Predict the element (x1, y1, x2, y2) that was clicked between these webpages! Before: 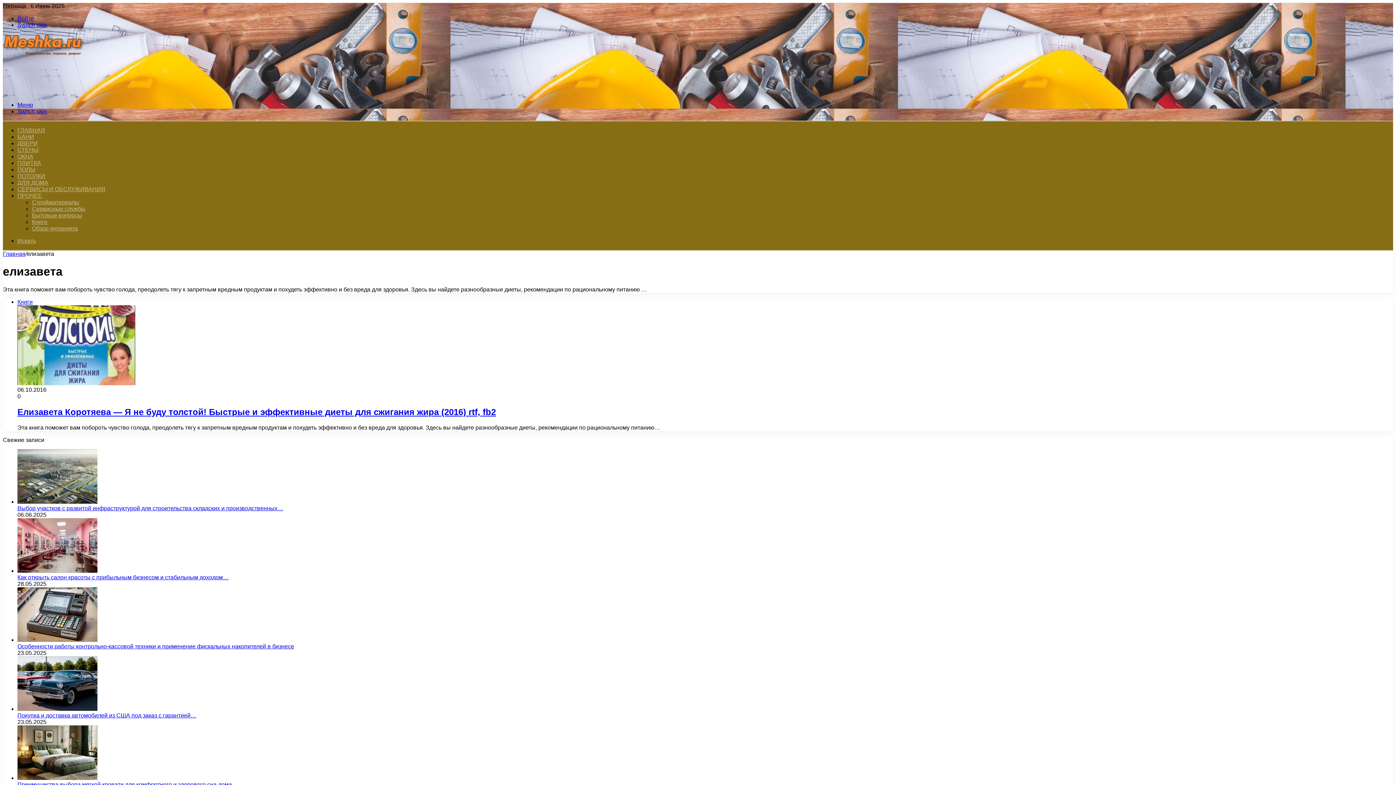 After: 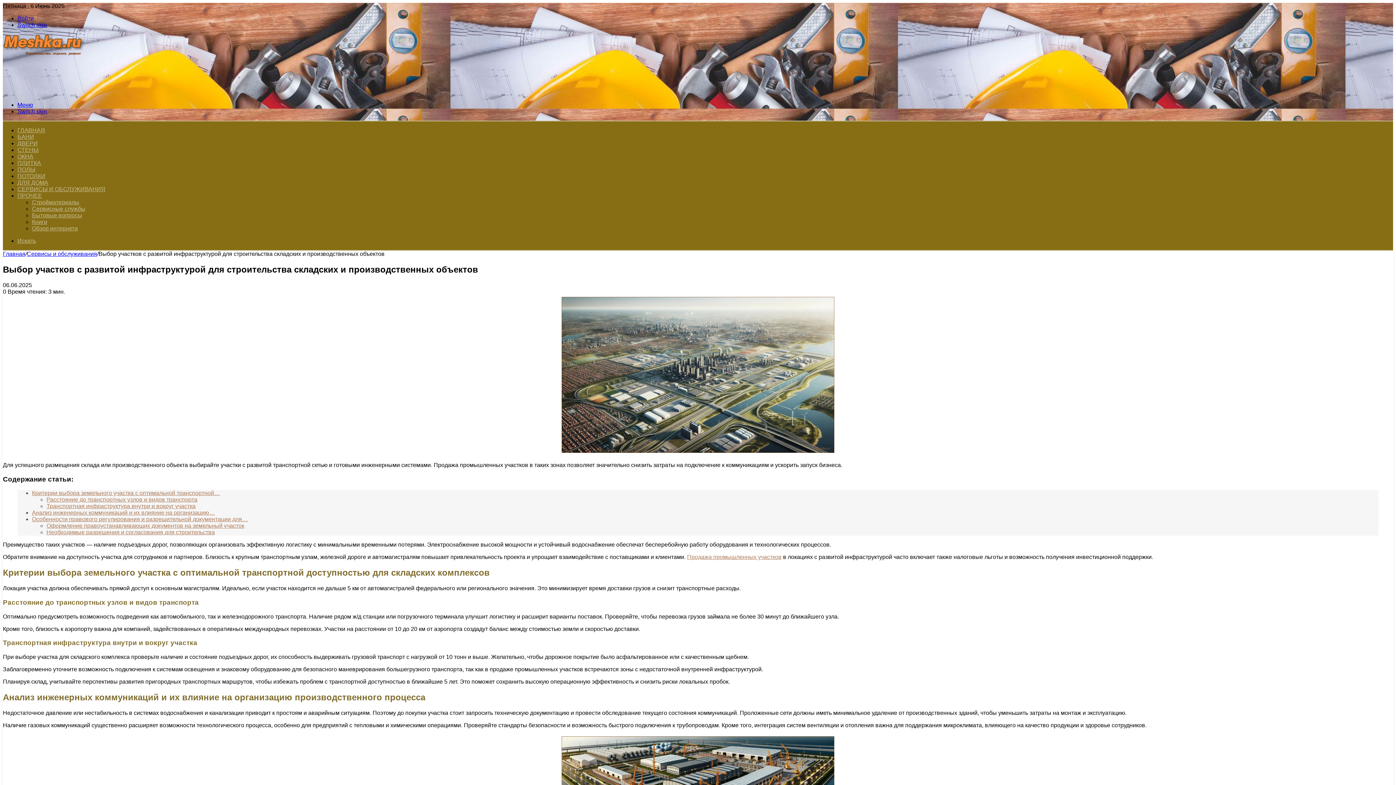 Action: bbox: (17, 505, 283, 511) label: Выбор участков с развитой инфраструктурой для строительства складских и производственных…